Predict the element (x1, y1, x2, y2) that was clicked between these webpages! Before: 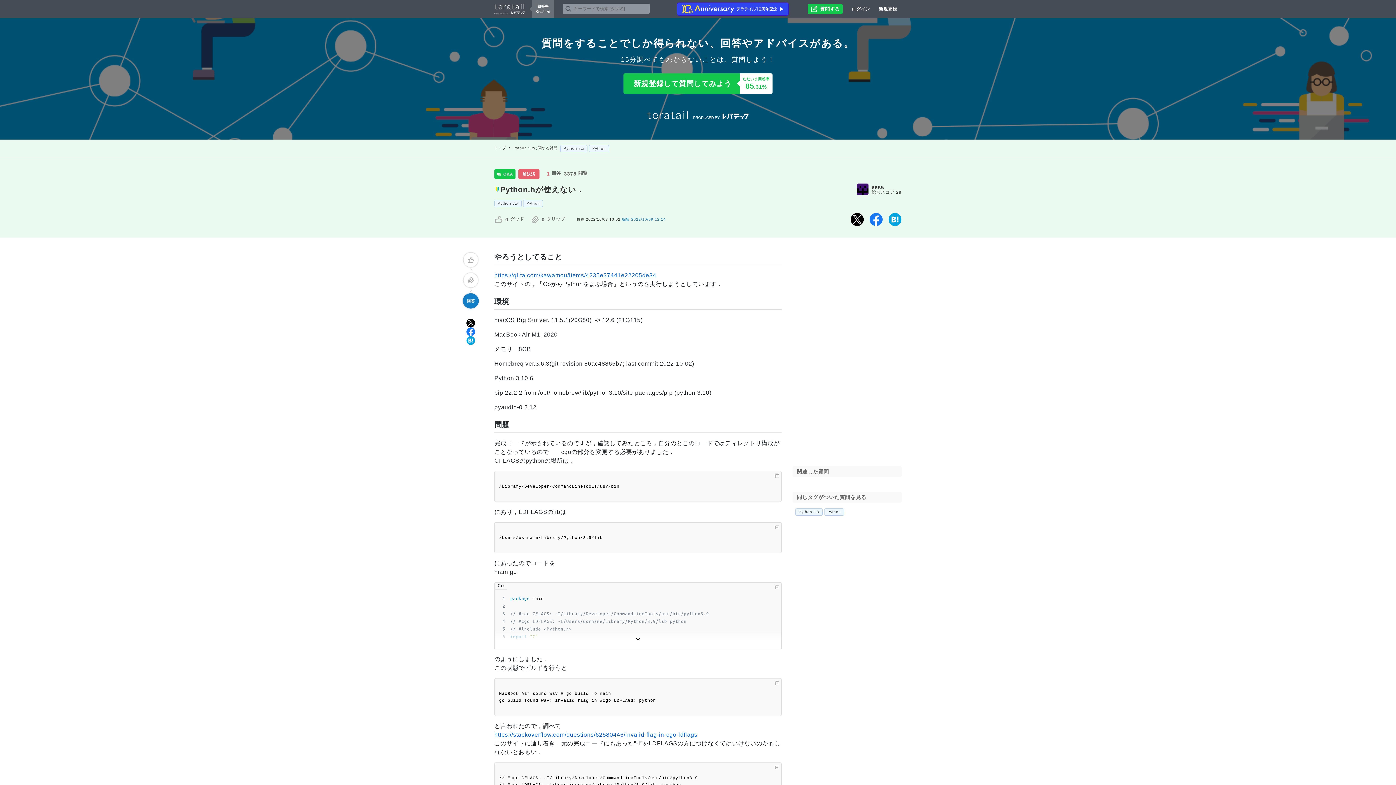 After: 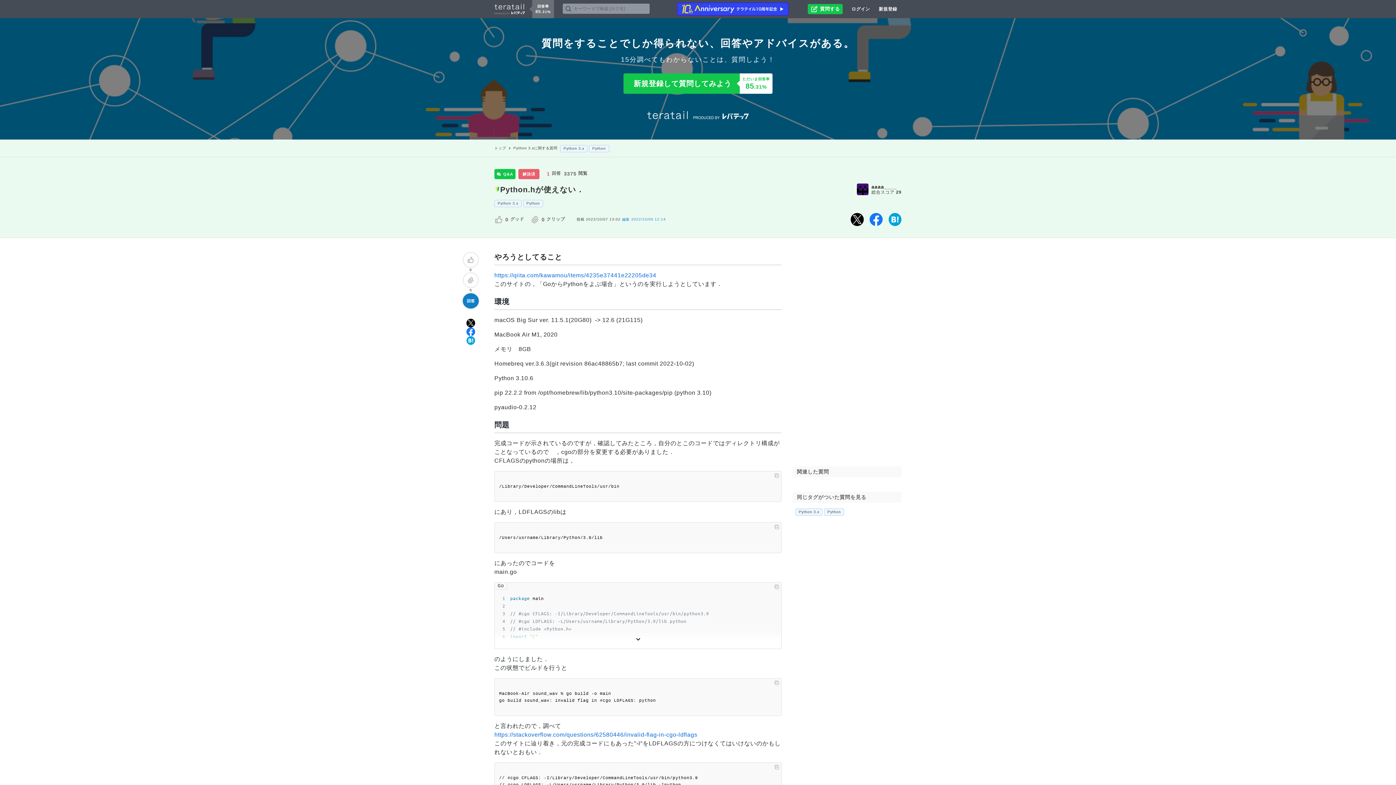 Action: bbox: (888, 212, 901, 226)